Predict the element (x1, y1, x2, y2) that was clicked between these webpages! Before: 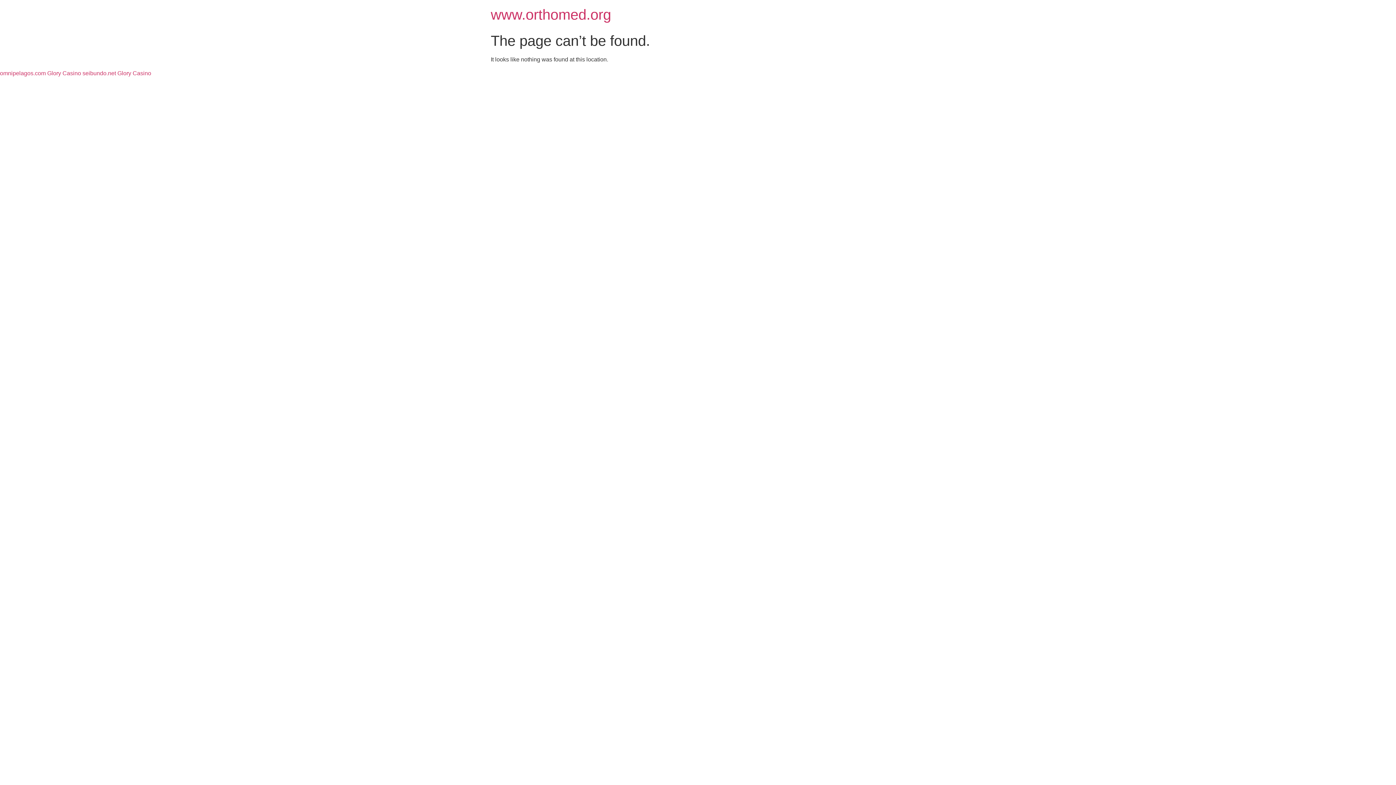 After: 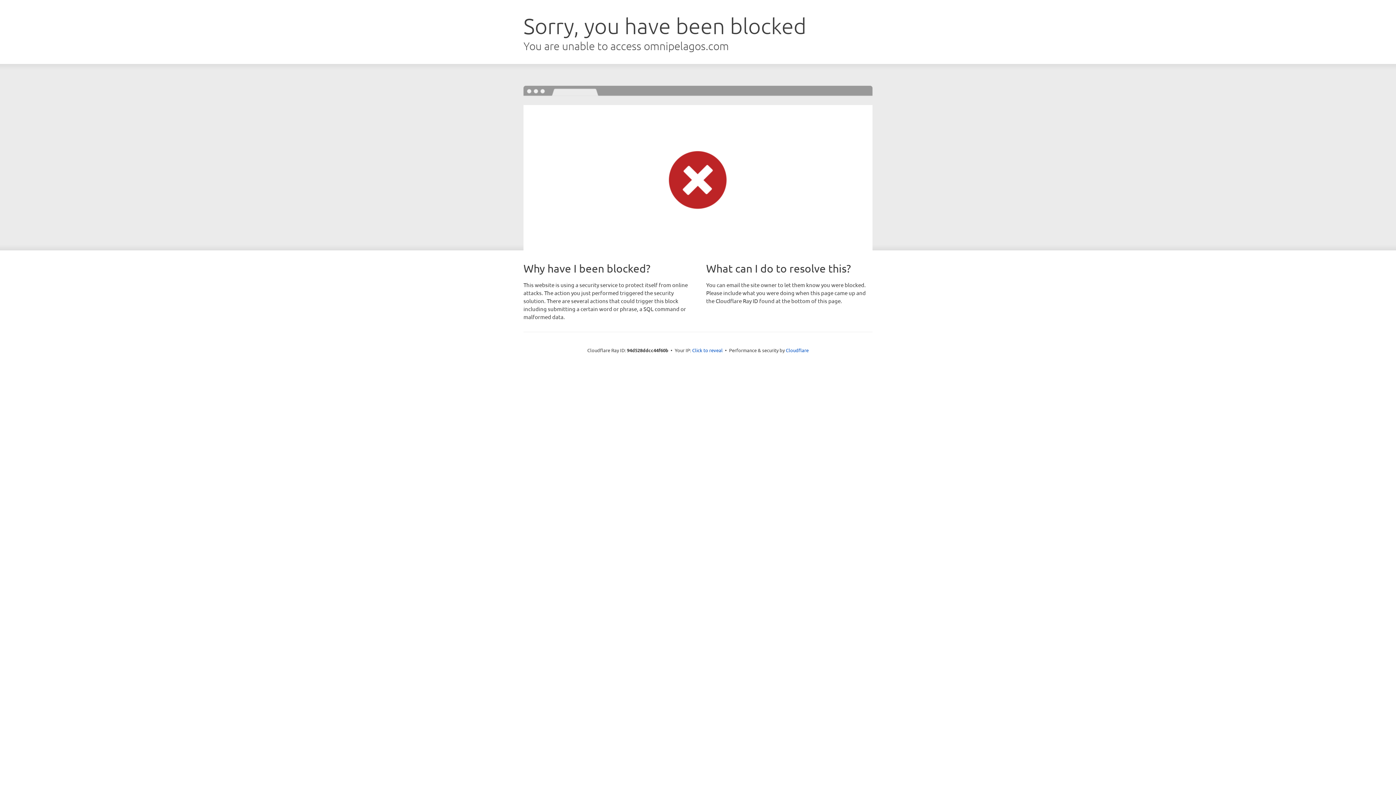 Action: label: omnipelagos.com Glory Casino bbox: (0, 70, 81, 76)